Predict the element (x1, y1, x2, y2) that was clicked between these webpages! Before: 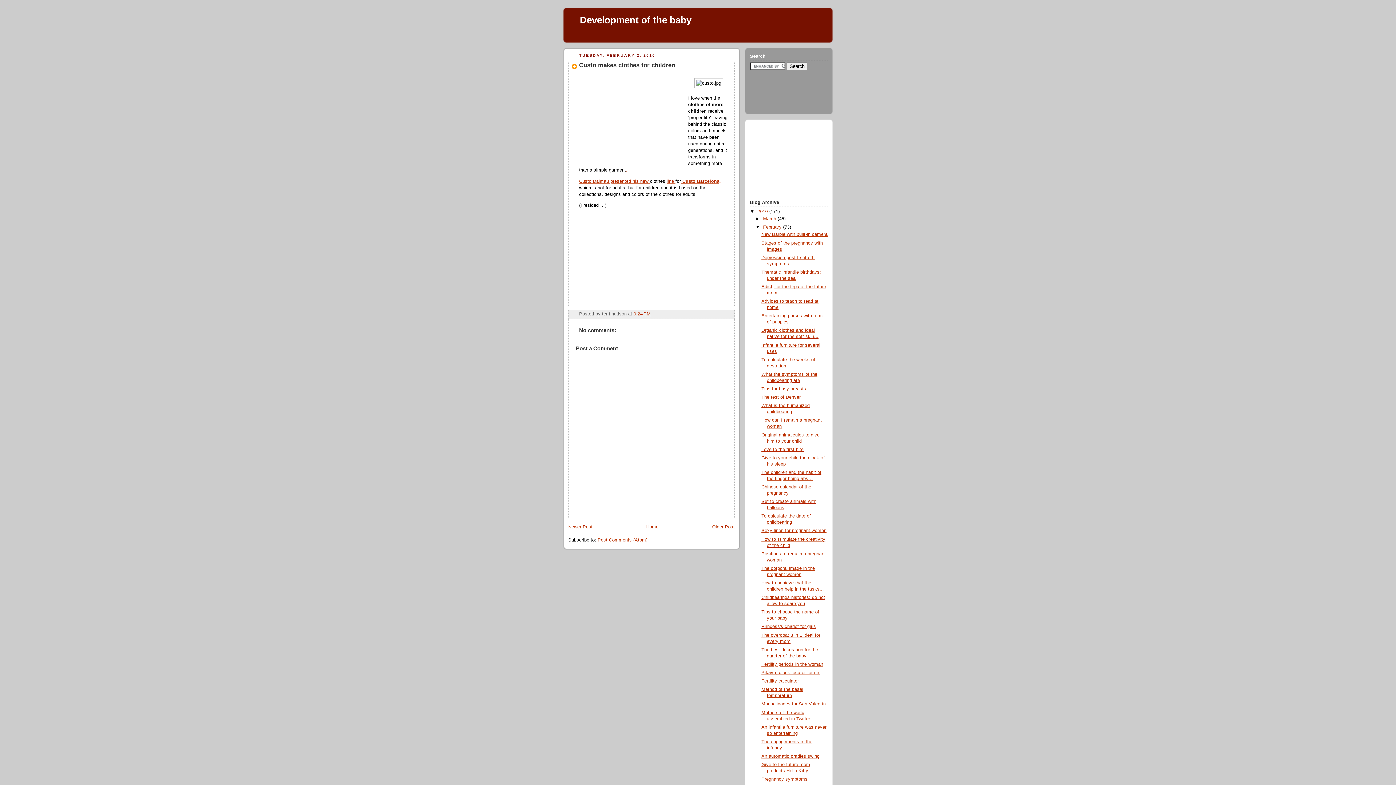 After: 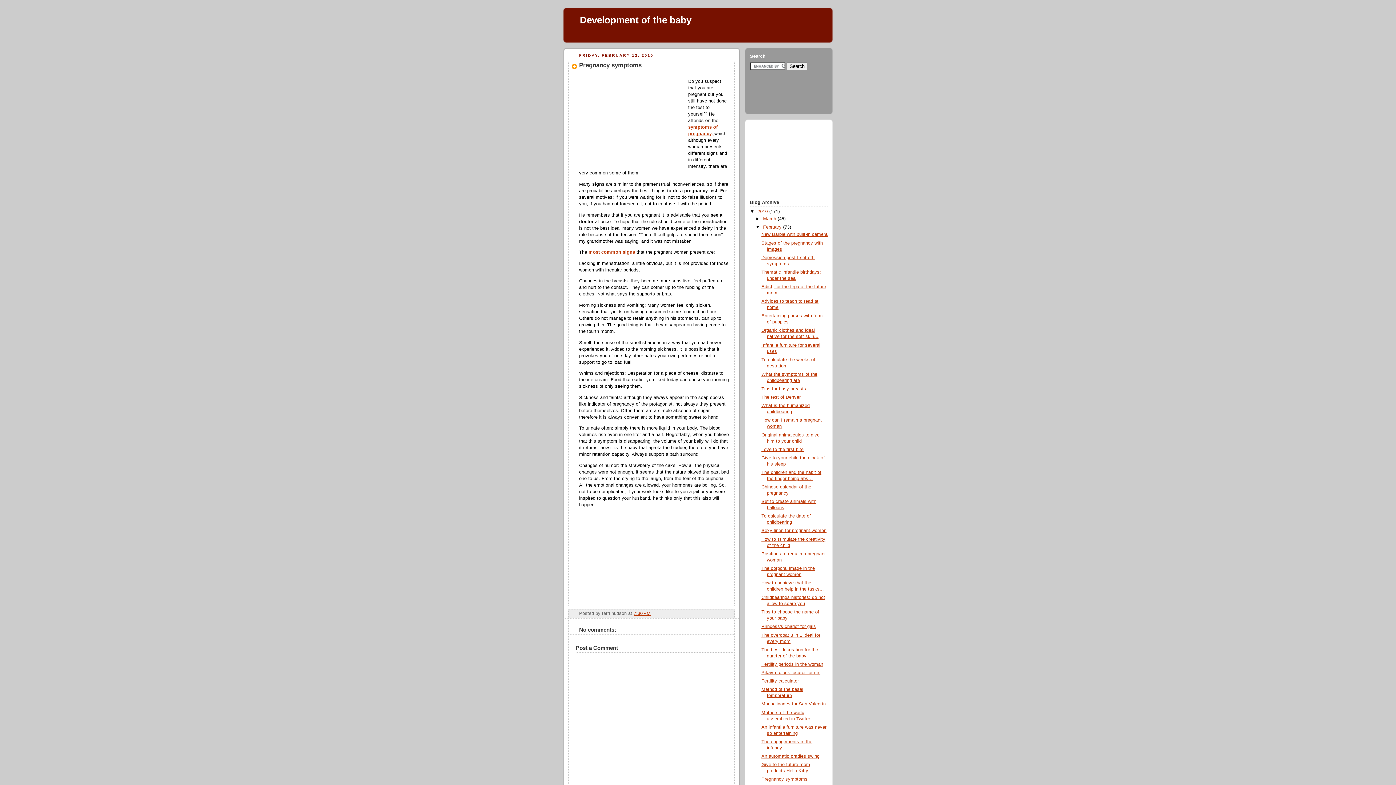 Action: bbox: (761, 777, 807, 782) label: Pregnancy symptoms